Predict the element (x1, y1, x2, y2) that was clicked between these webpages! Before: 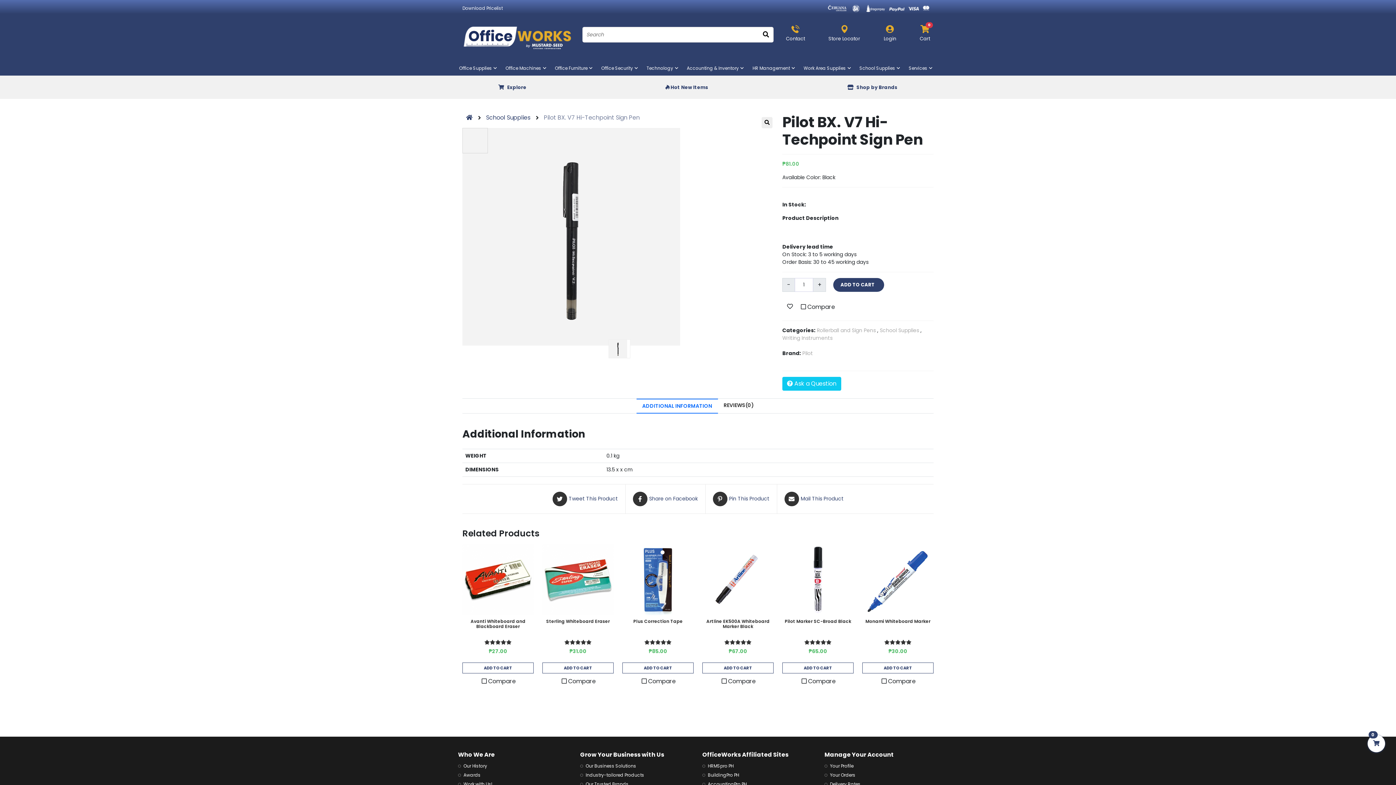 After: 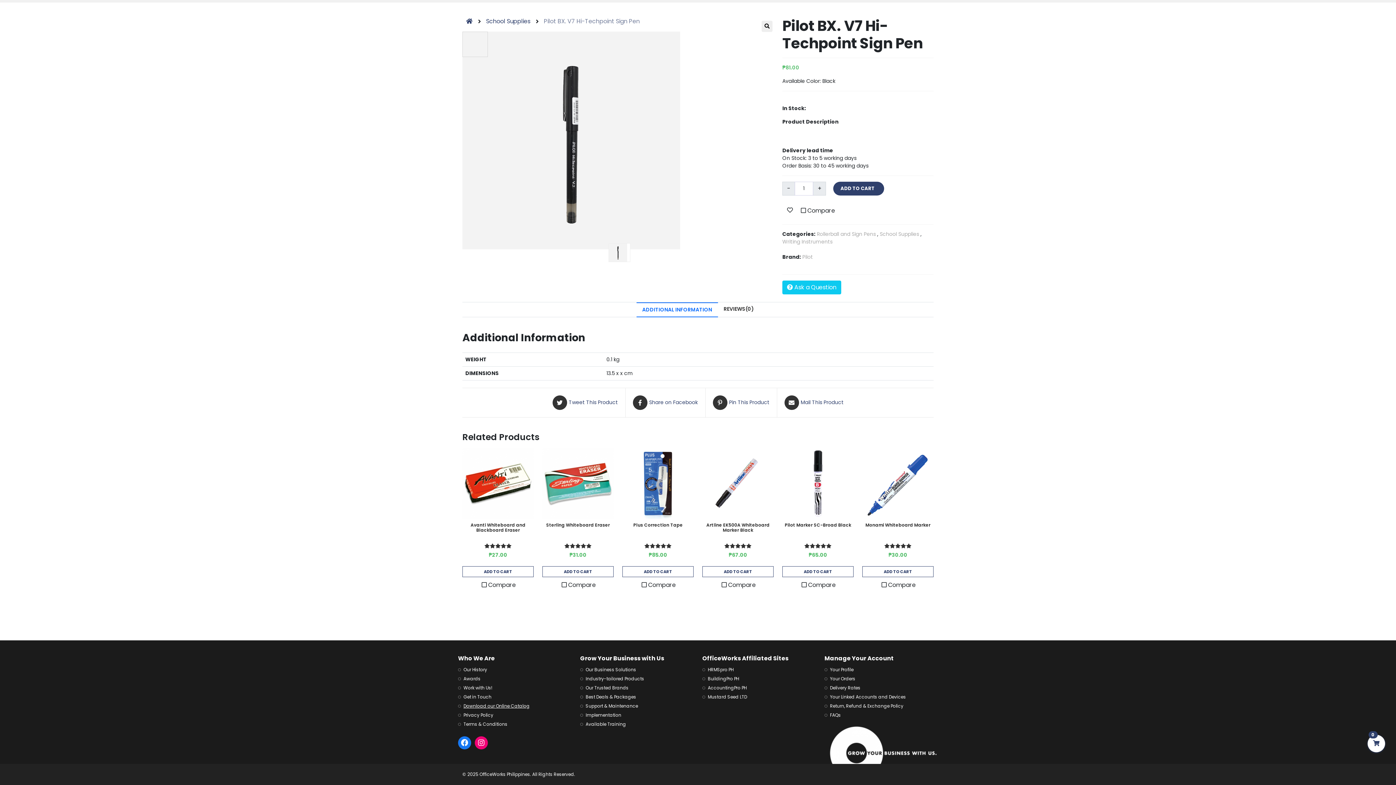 Action: bbox: (458, 578, 571, 587) label: Download our Online Catalog